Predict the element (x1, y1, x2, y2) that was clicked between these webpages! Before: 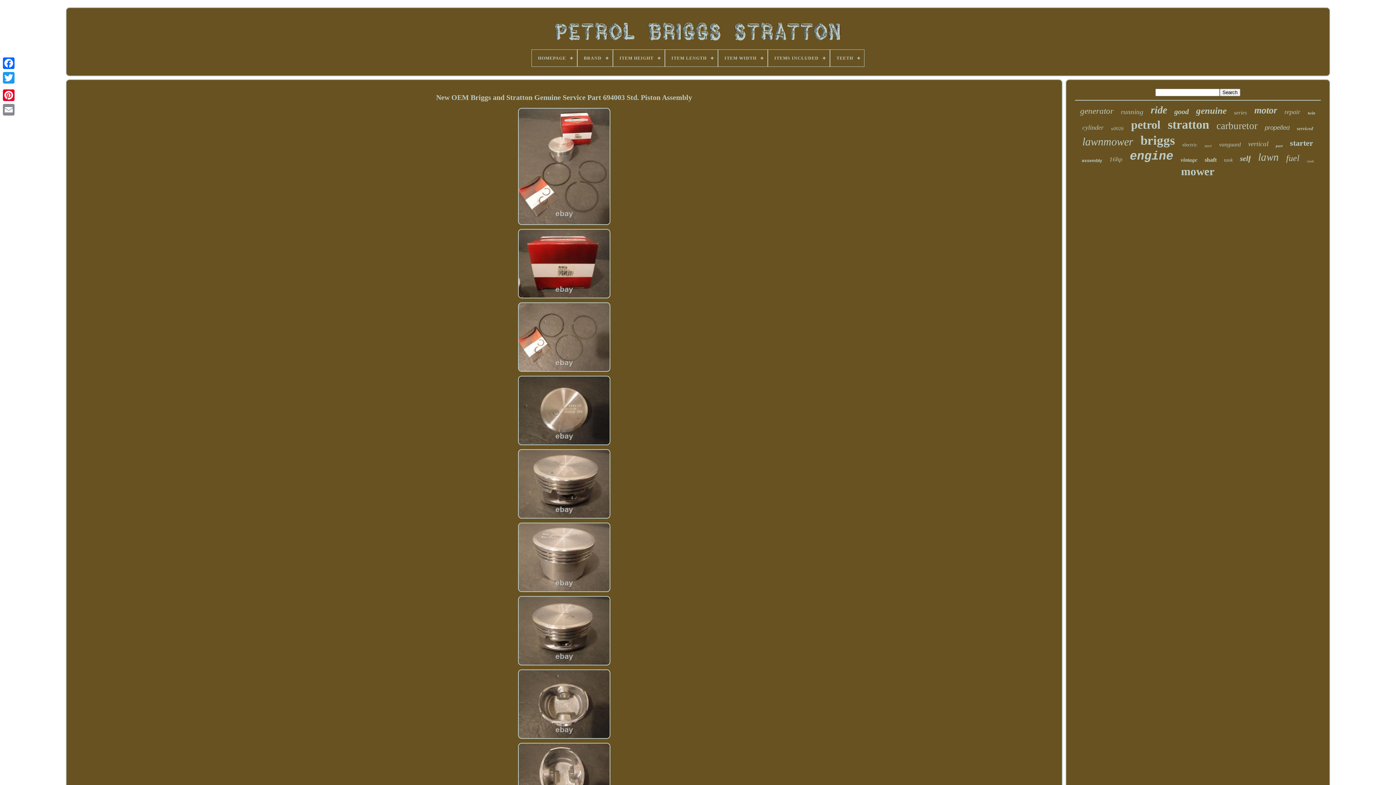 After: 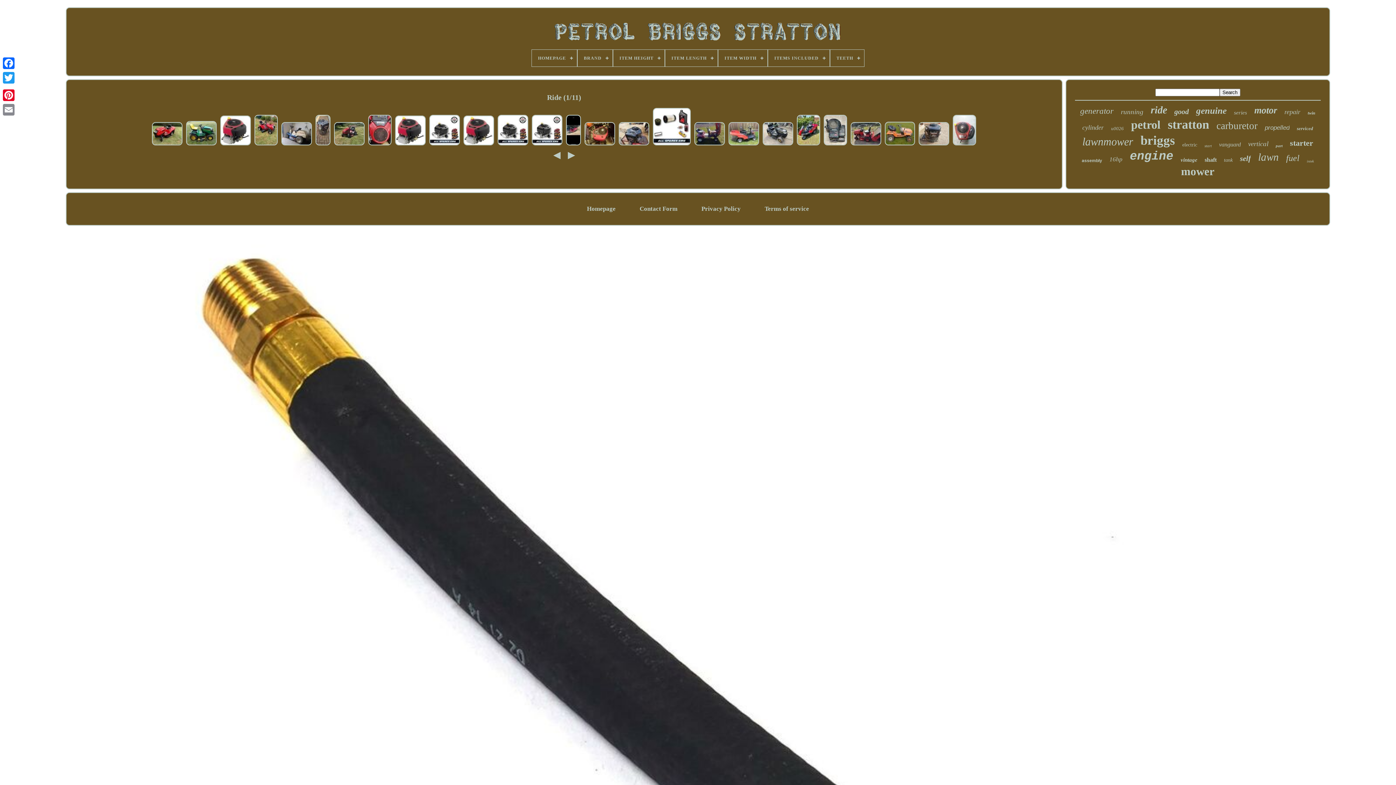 Action: bbox: (1151, 104, 1167, 116) label: ride